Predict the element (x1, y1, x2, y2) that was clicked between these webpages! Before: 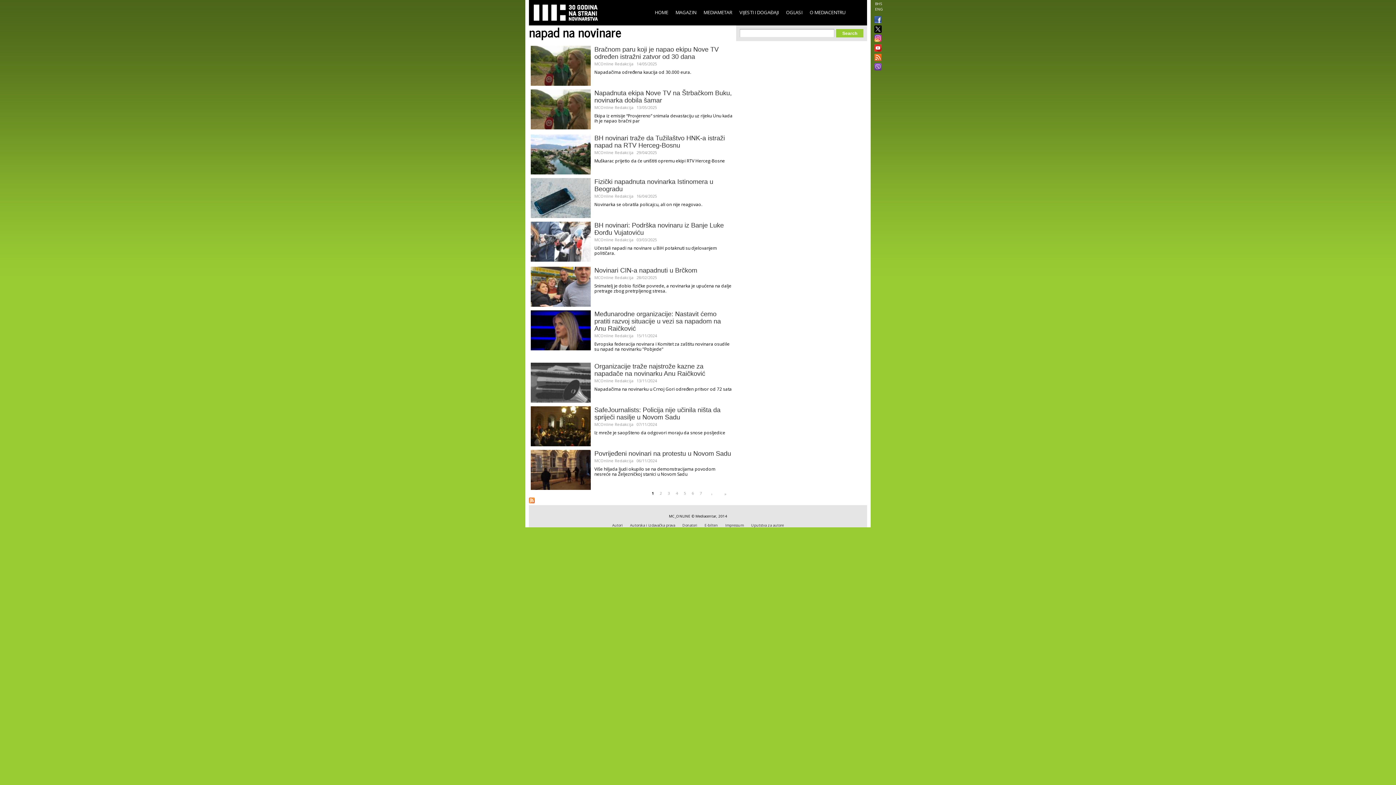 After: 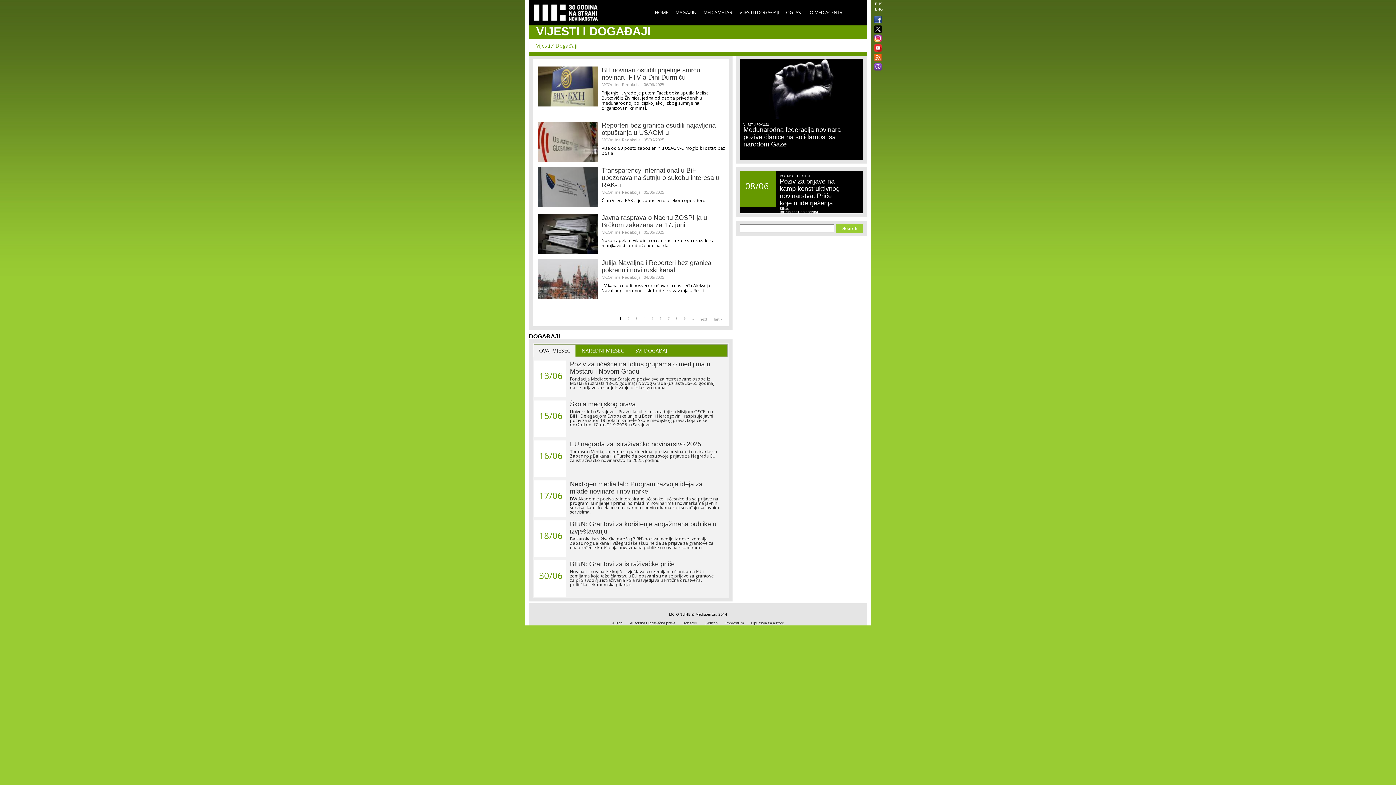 Action: bbox: (739, 9, 778, 15) label: VIJESTI I DOGAĐAJI